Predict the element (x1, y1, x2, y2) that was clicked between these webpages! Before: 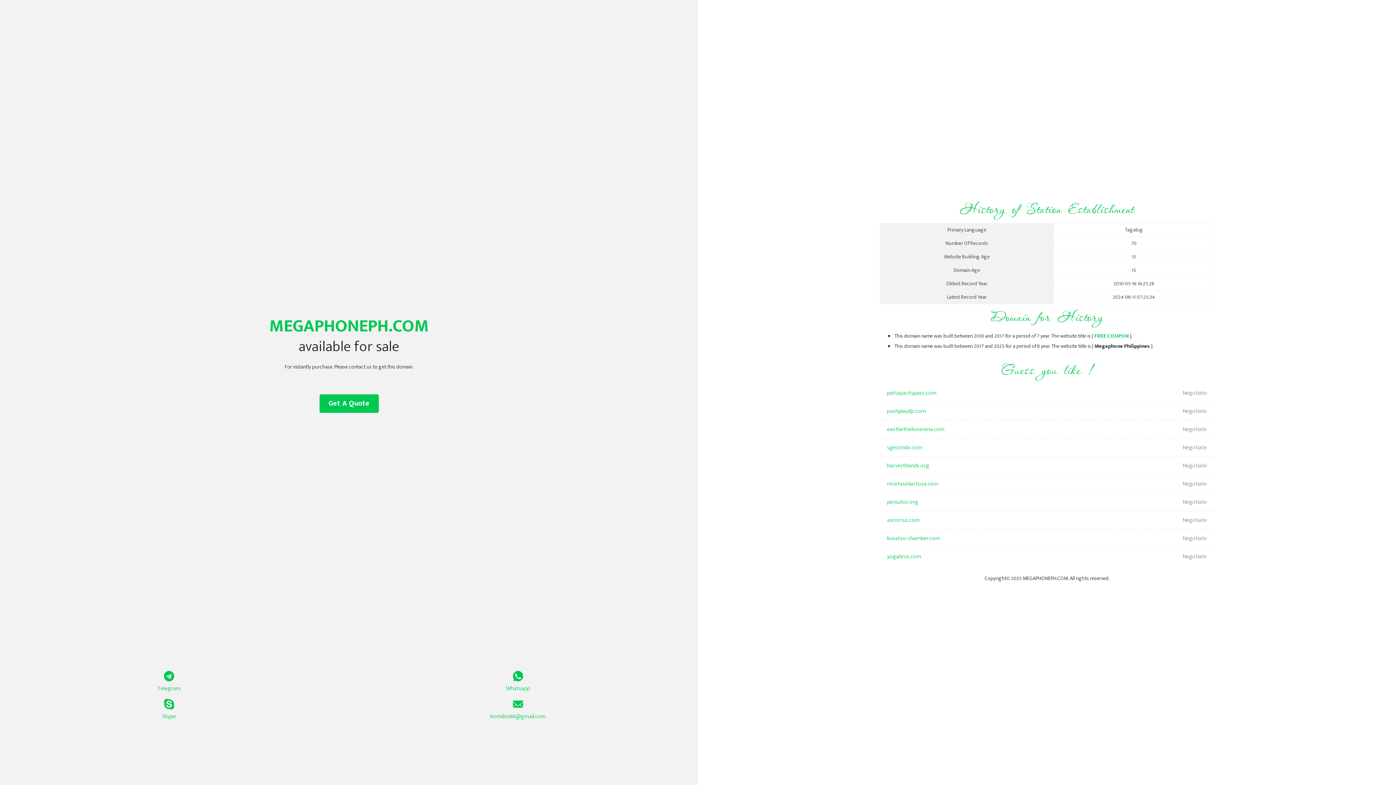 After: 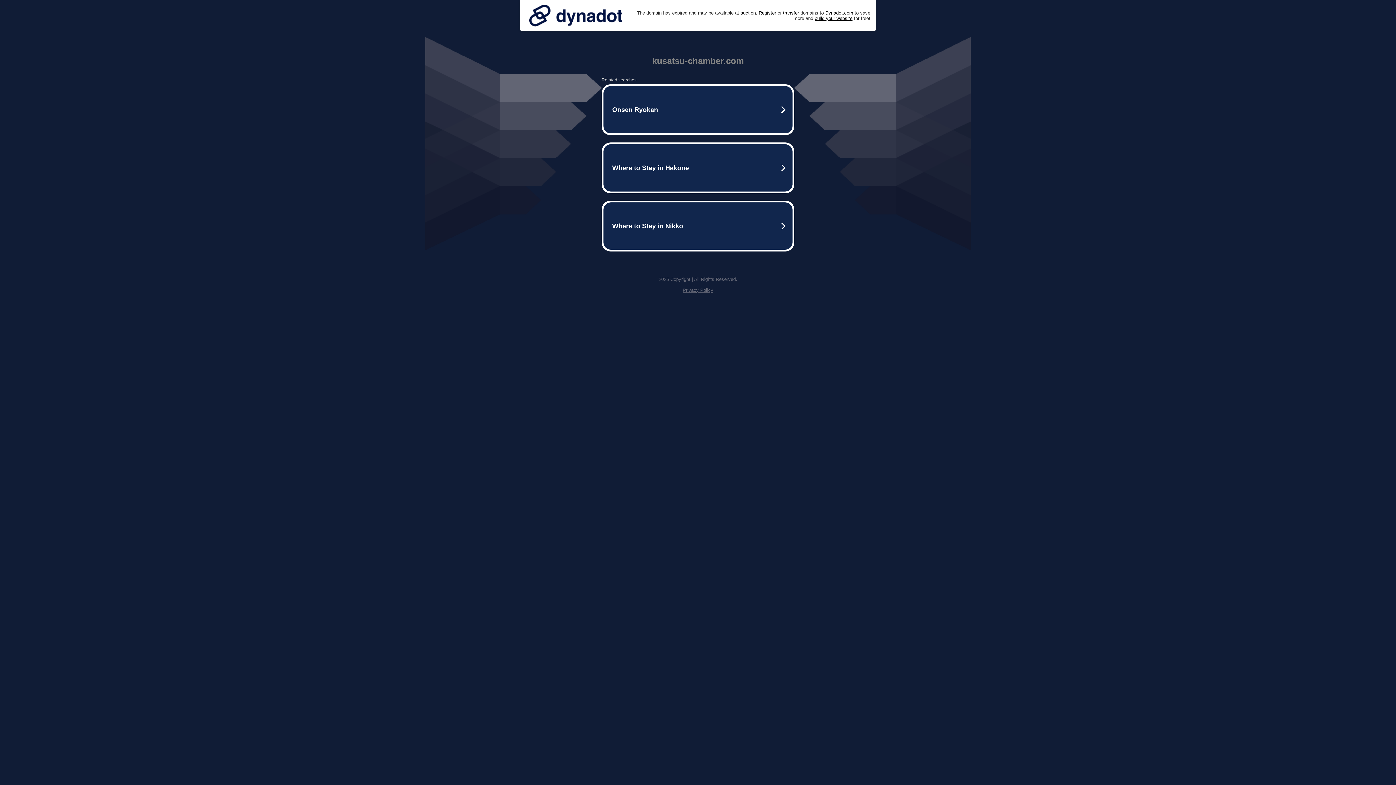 Action: label: kusatsu-chamber.com bbox: (887, 529, 1098, 548)